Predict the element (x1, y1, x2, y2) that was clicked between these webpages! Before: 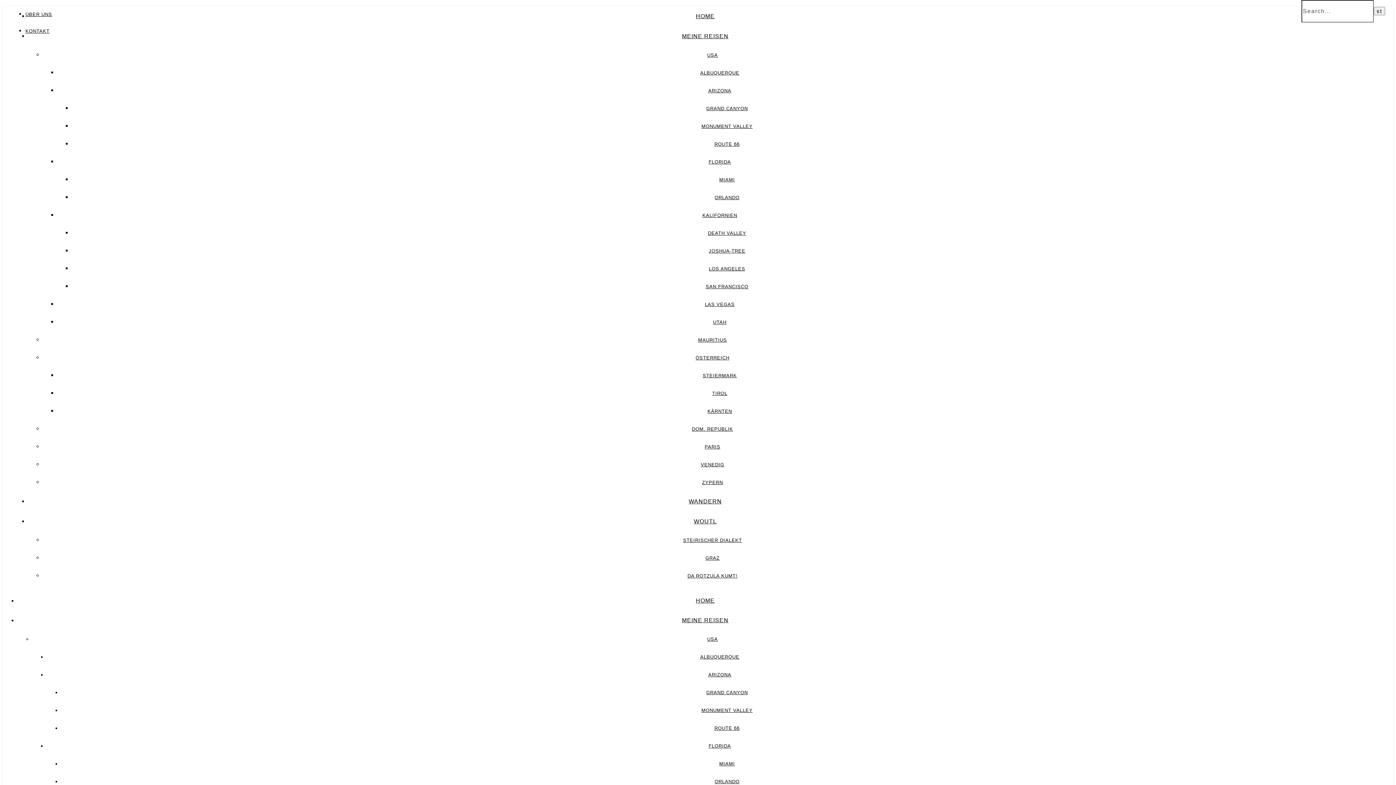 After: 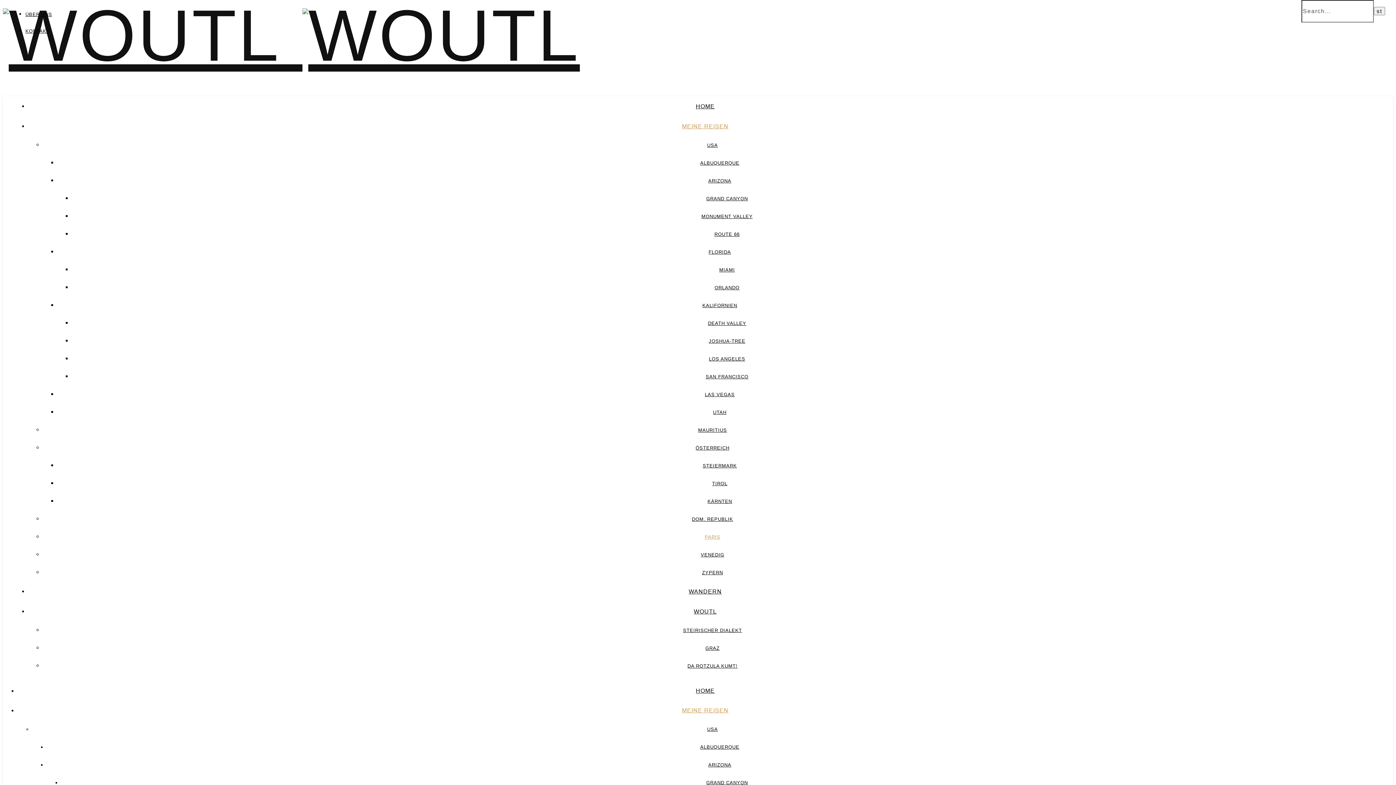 Action: bbox: (704, 444, 720, 449) label: PARIS